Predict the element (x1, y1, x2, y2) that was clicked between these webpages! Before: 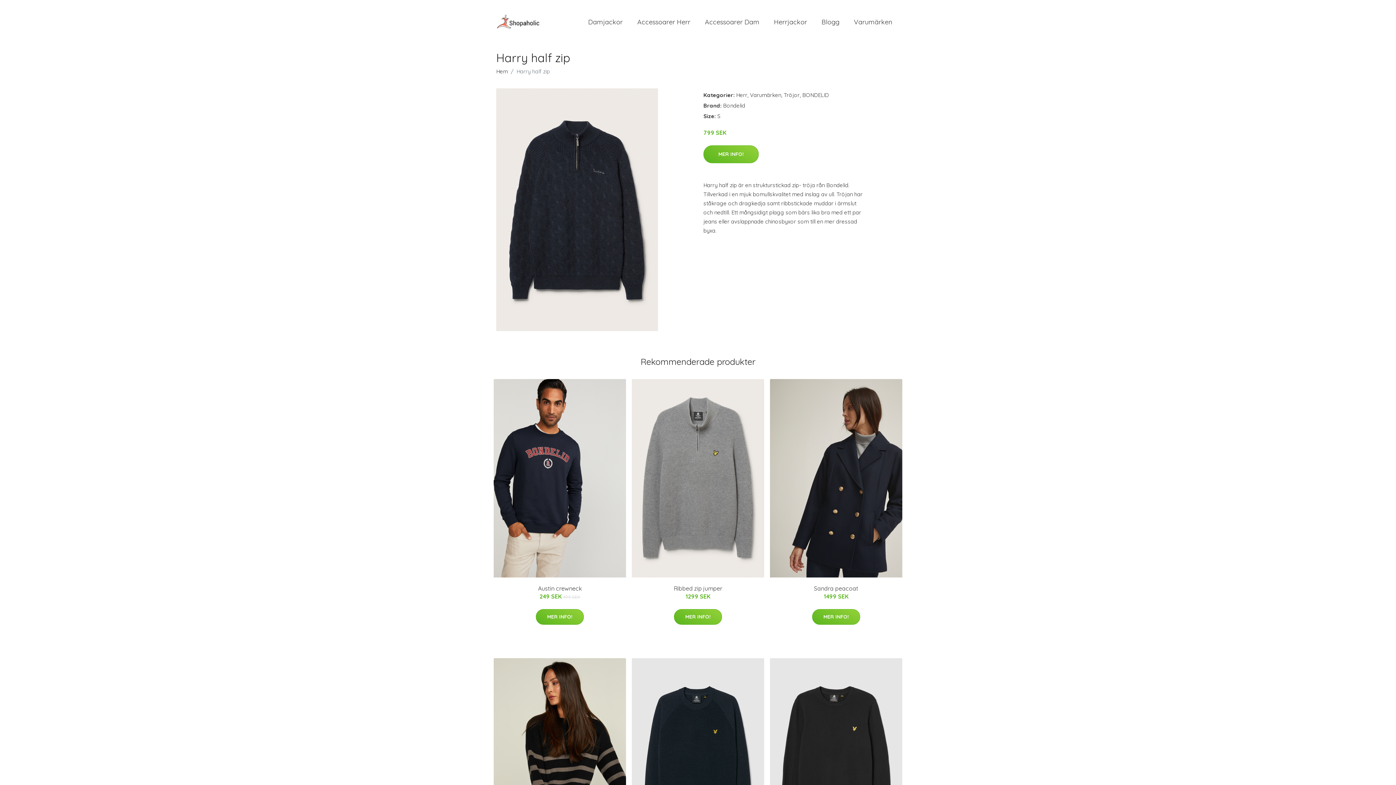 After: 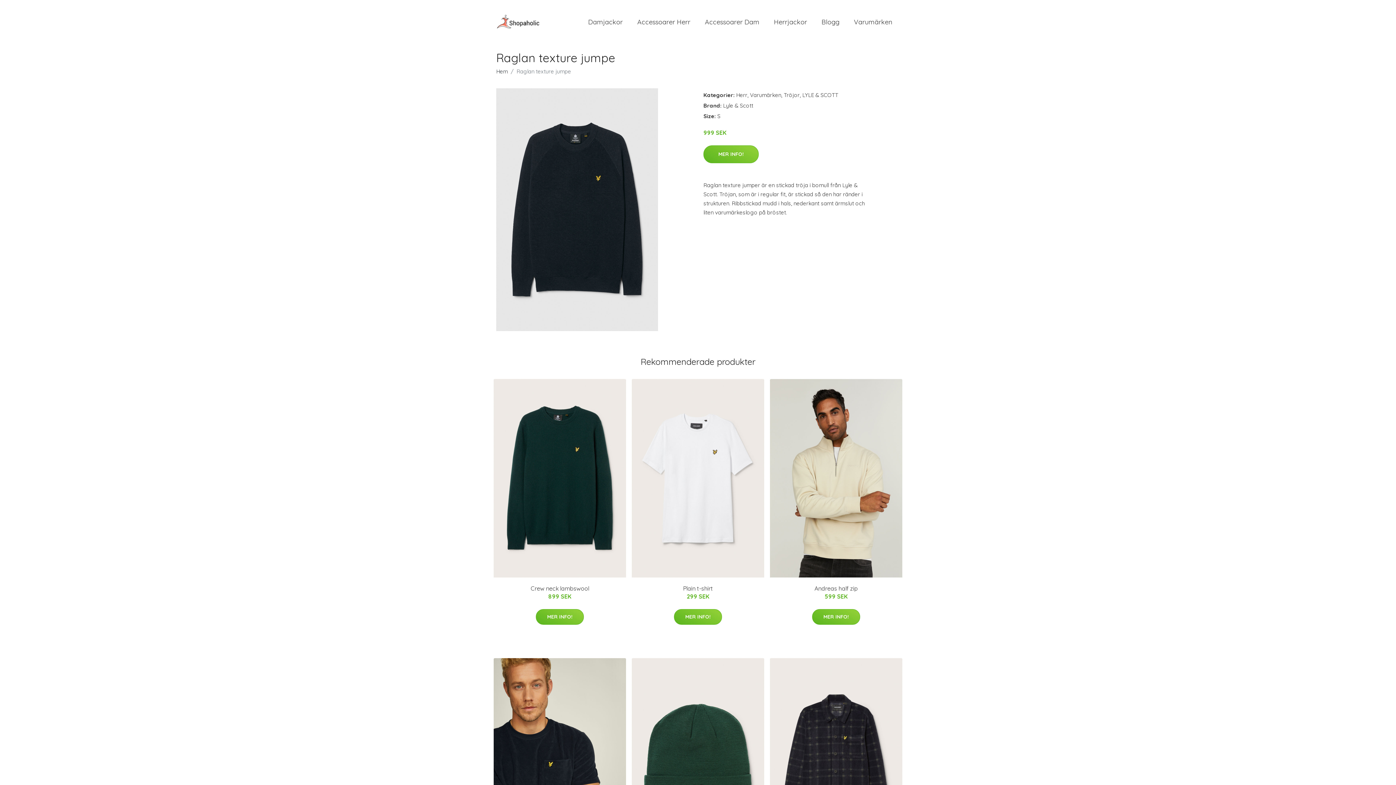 Action: bbox: (632, 658, 764, 856)